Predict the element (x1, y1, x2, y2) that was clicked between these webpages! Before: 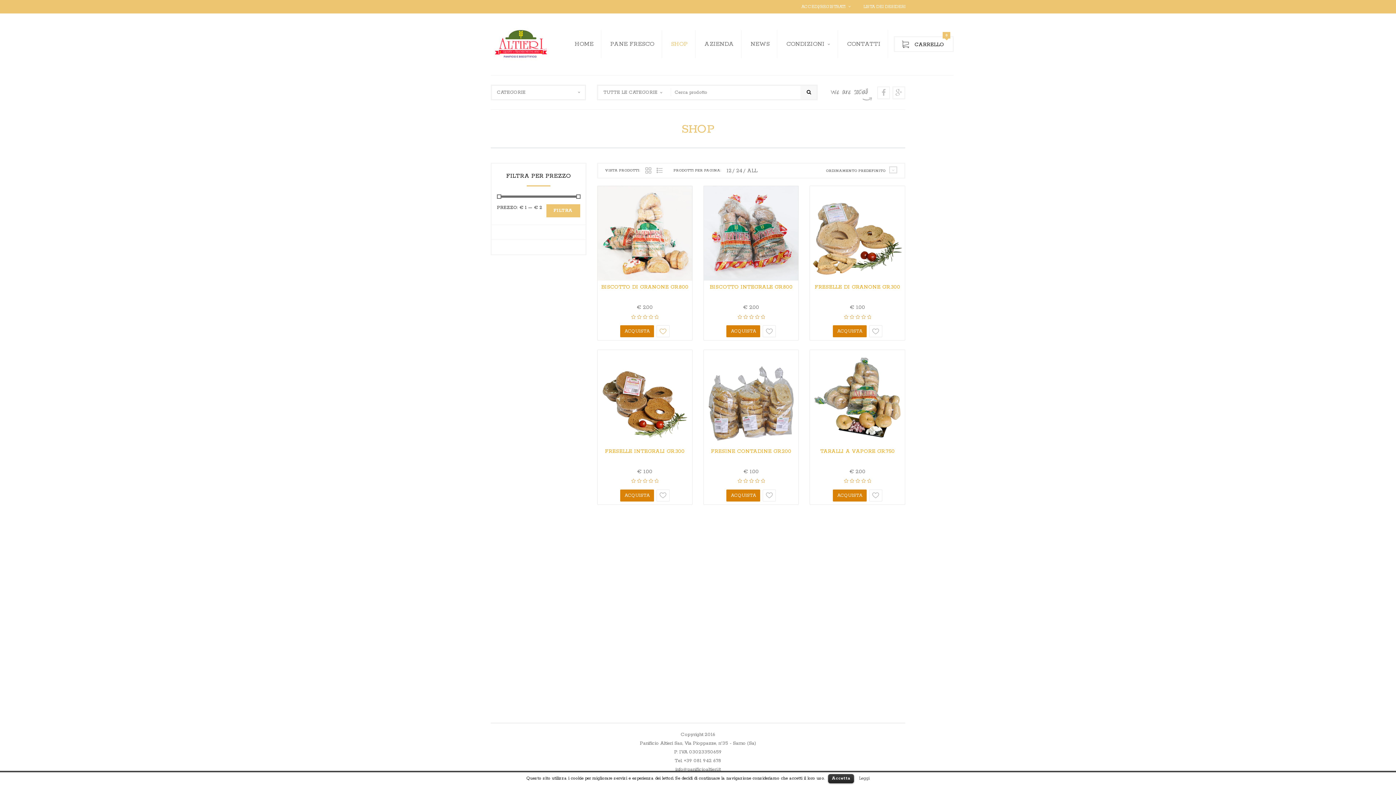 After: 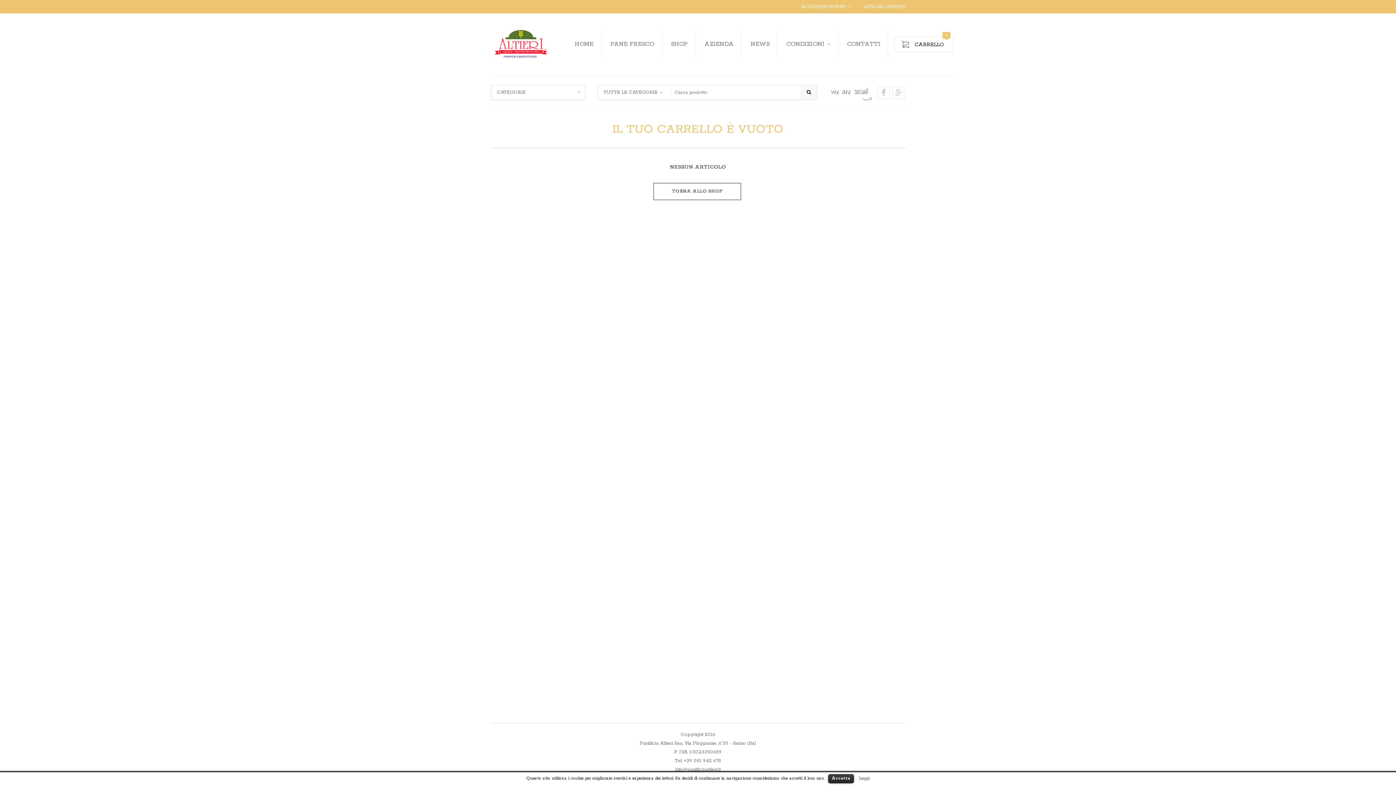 Action: label:  CARRELLO
0 bbox: (894, 37, 953, 51)